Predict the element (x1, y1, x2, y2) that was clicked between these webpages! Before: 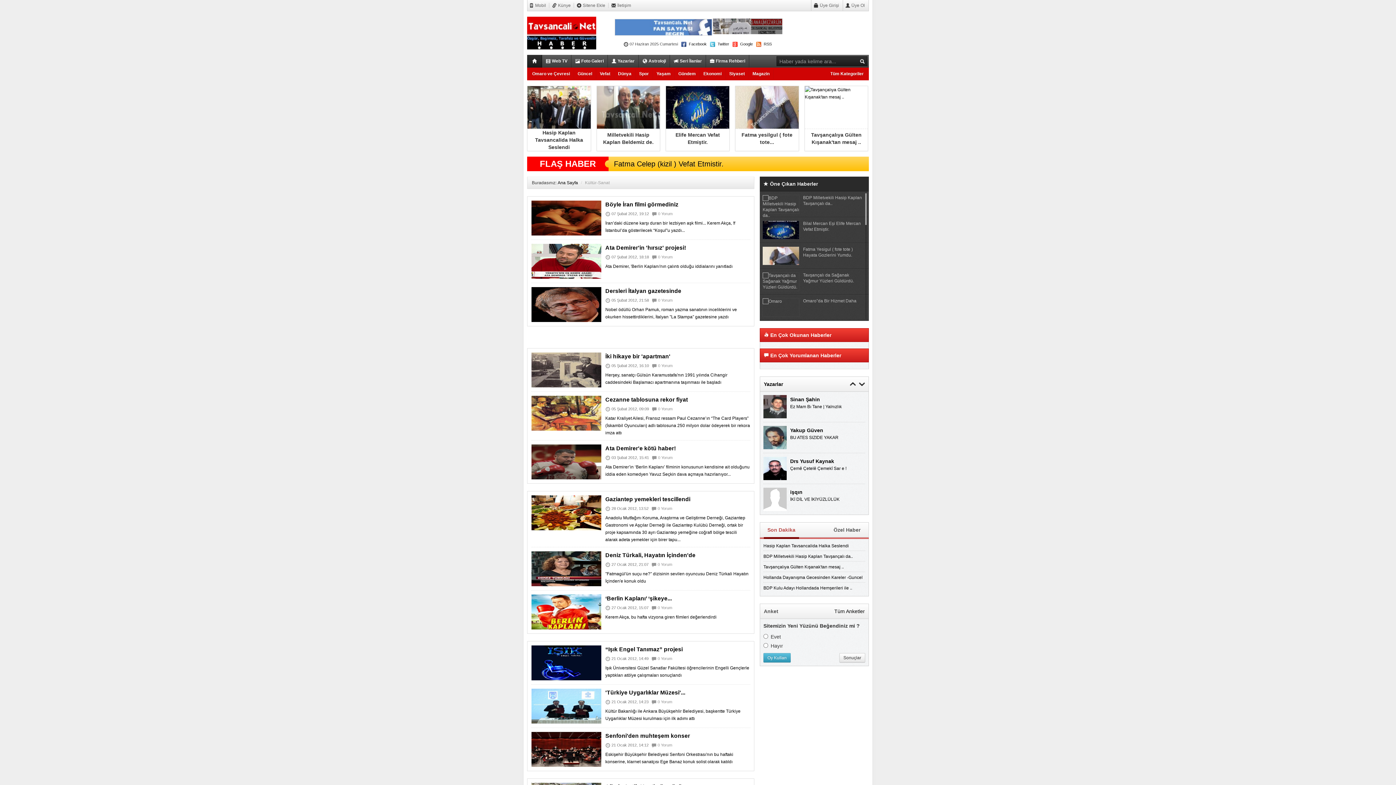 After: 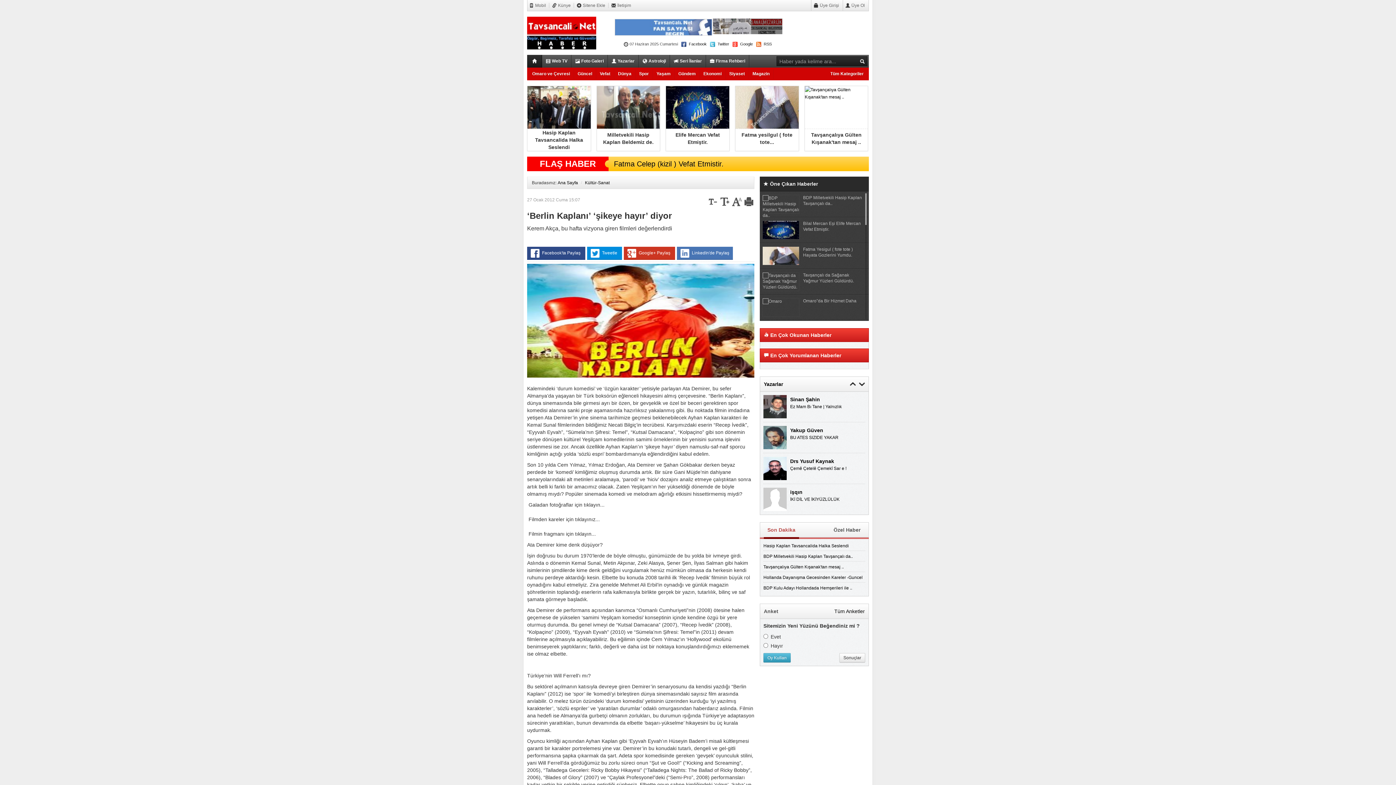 Action: bbox: (657, 605, 672, 610) label: 0 Yorum